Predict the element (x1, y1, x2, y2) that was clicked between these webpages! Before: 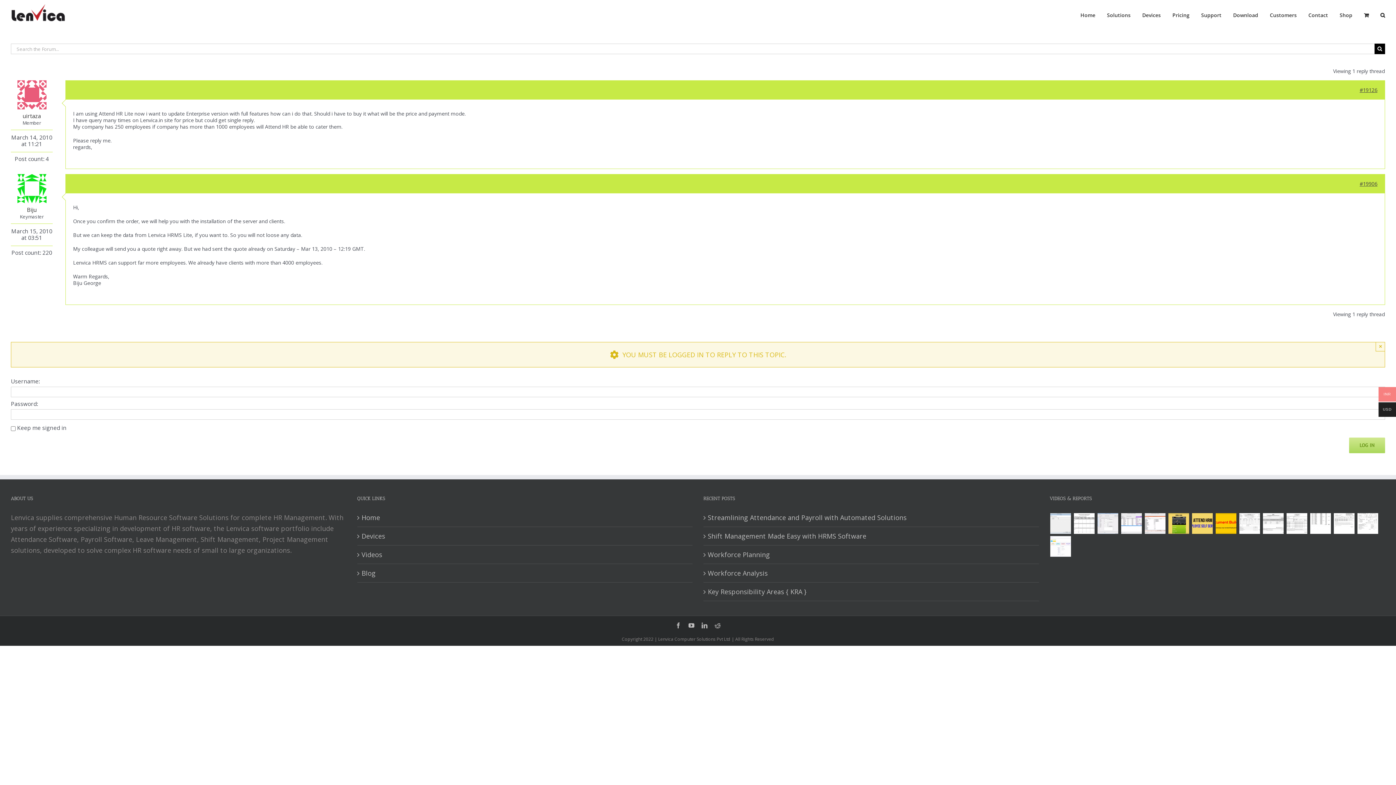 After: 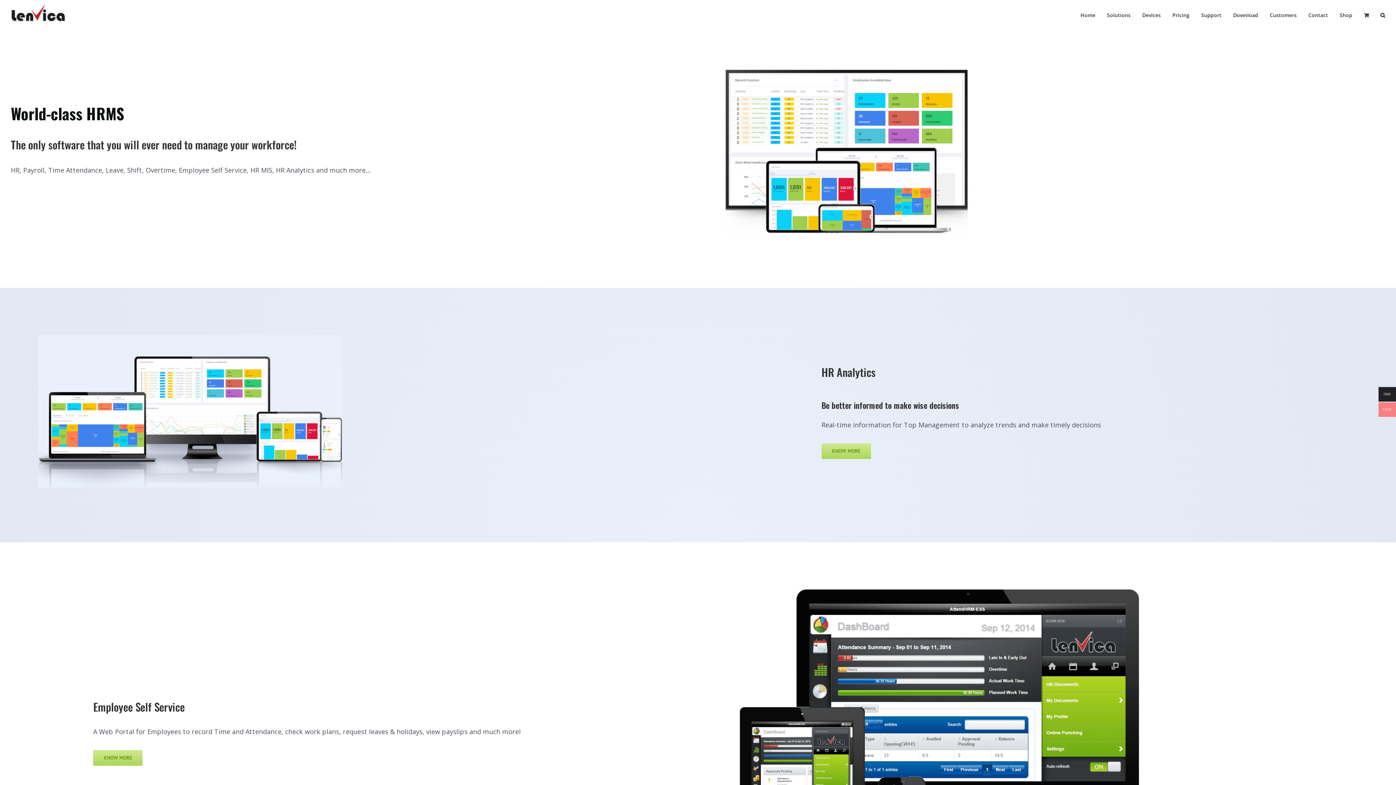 Action: label: Home bbox: (1080, 0, 1095, 29)